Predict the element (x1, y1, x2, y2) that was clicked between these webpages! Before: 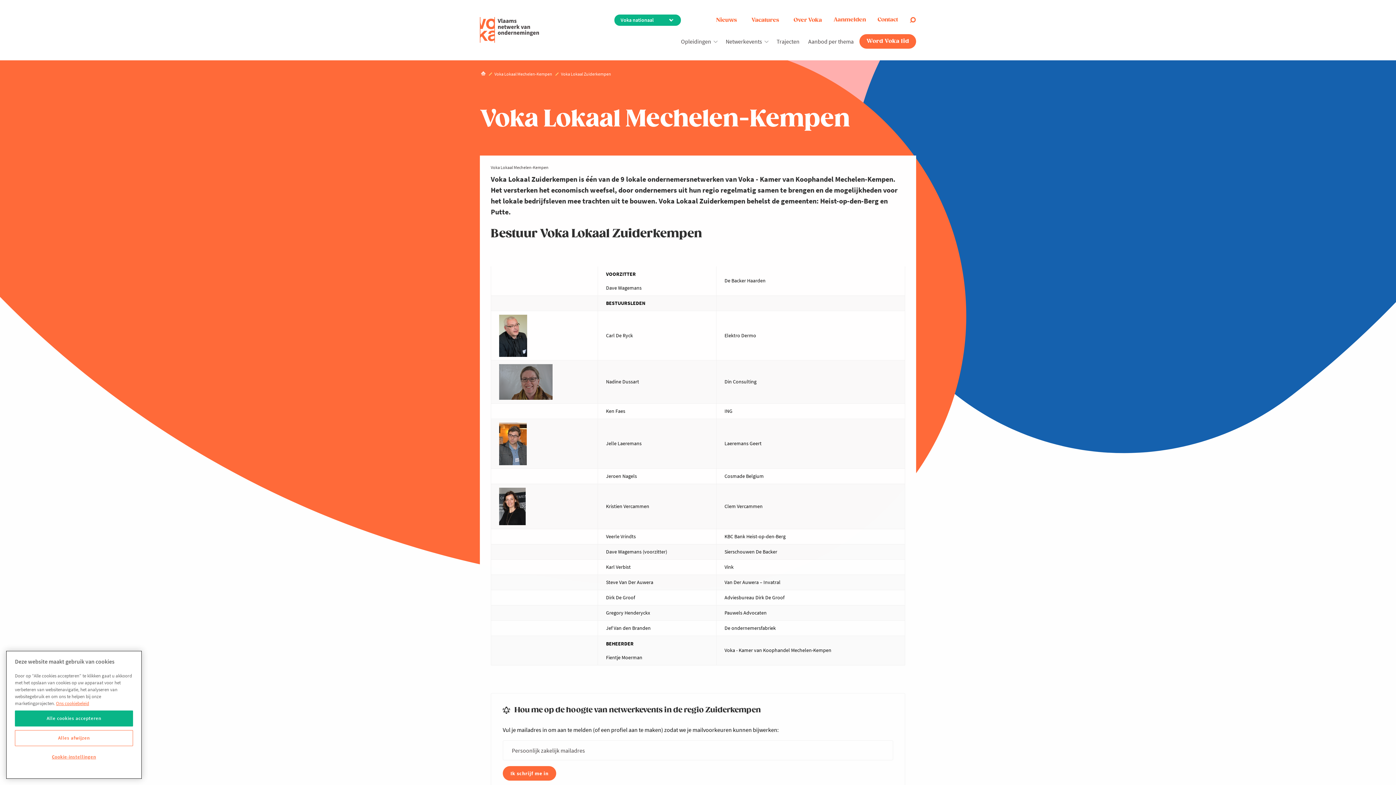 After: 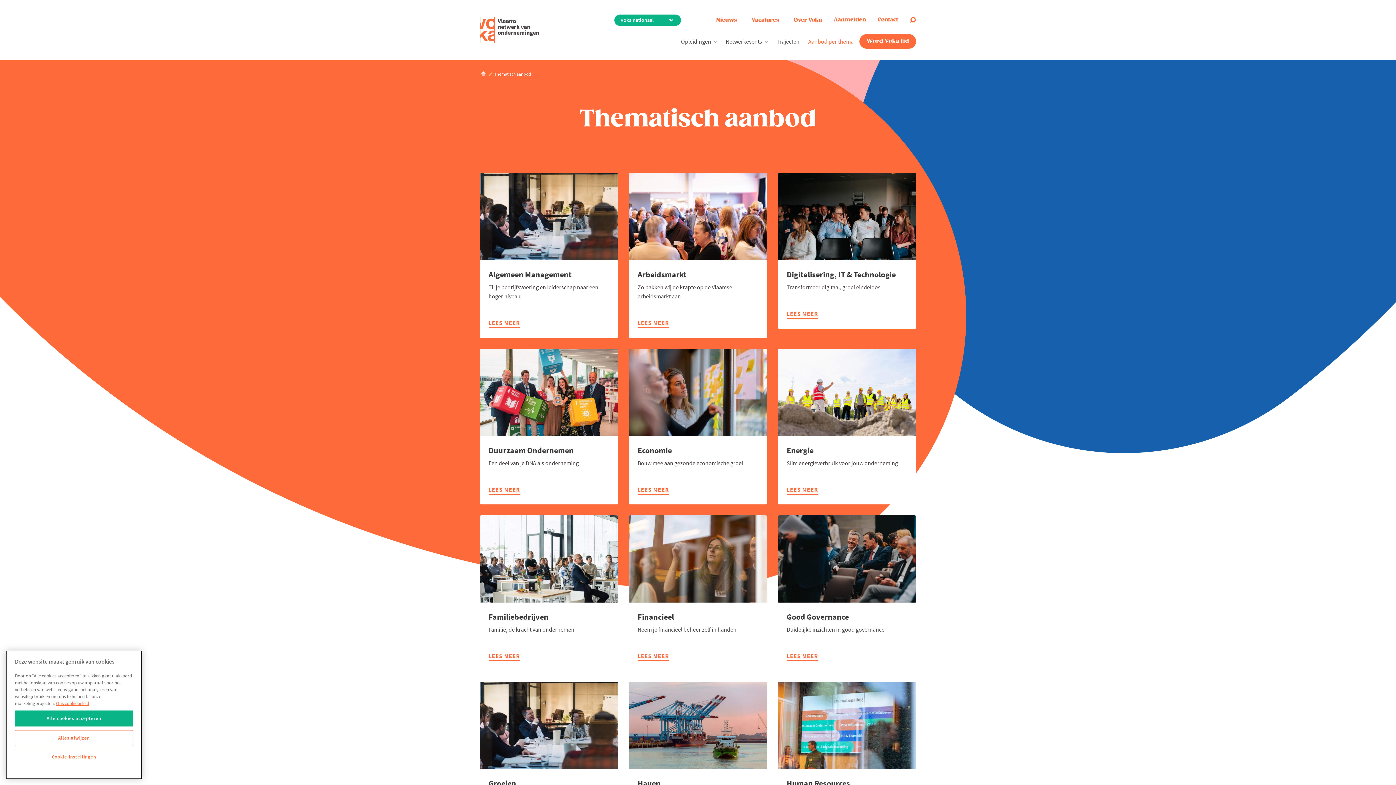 Action: label: Aanbod per thema bbox: (804, 37, 858, 44)